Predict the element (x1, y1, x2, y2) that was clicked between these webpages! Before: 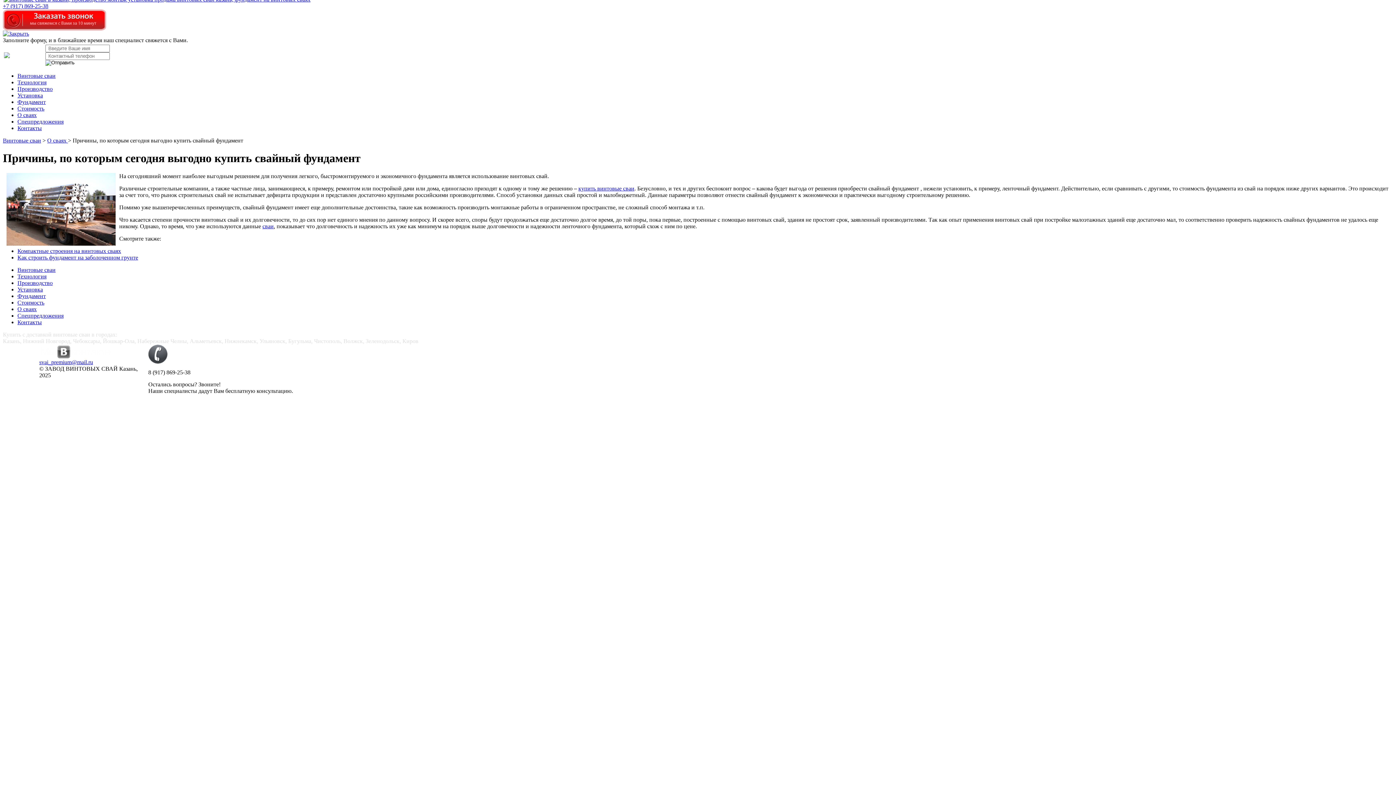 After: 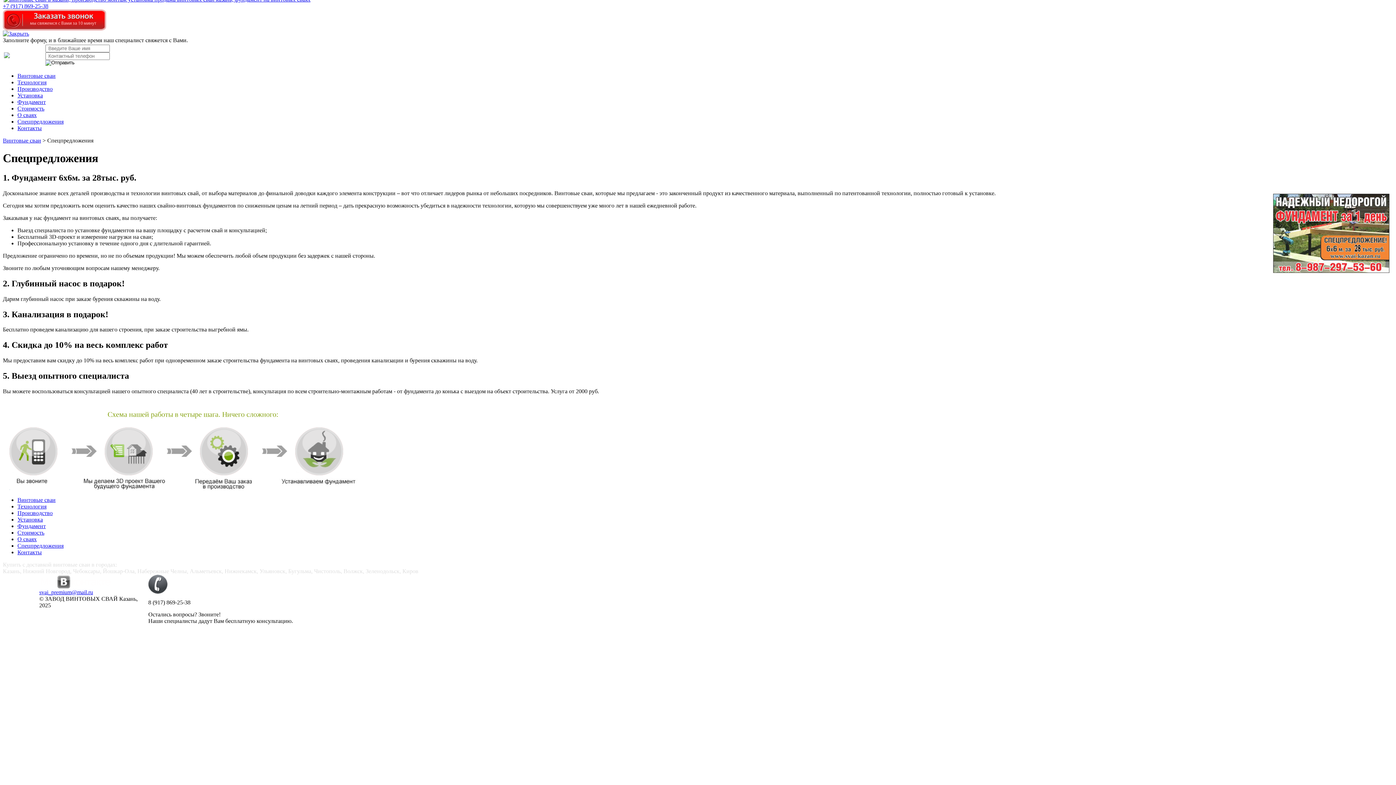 Action: label: Спецпредложения bbox: (17, 312, 63, 318)